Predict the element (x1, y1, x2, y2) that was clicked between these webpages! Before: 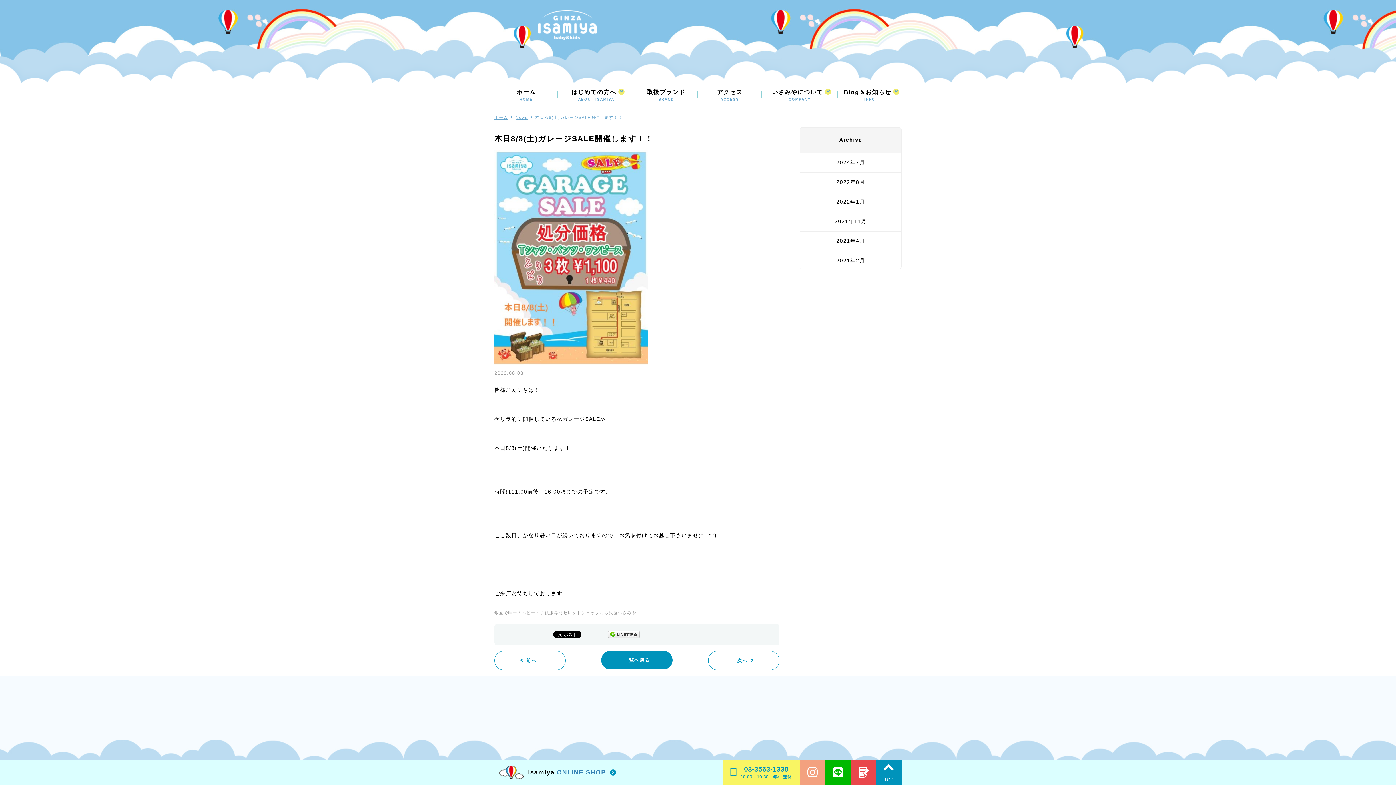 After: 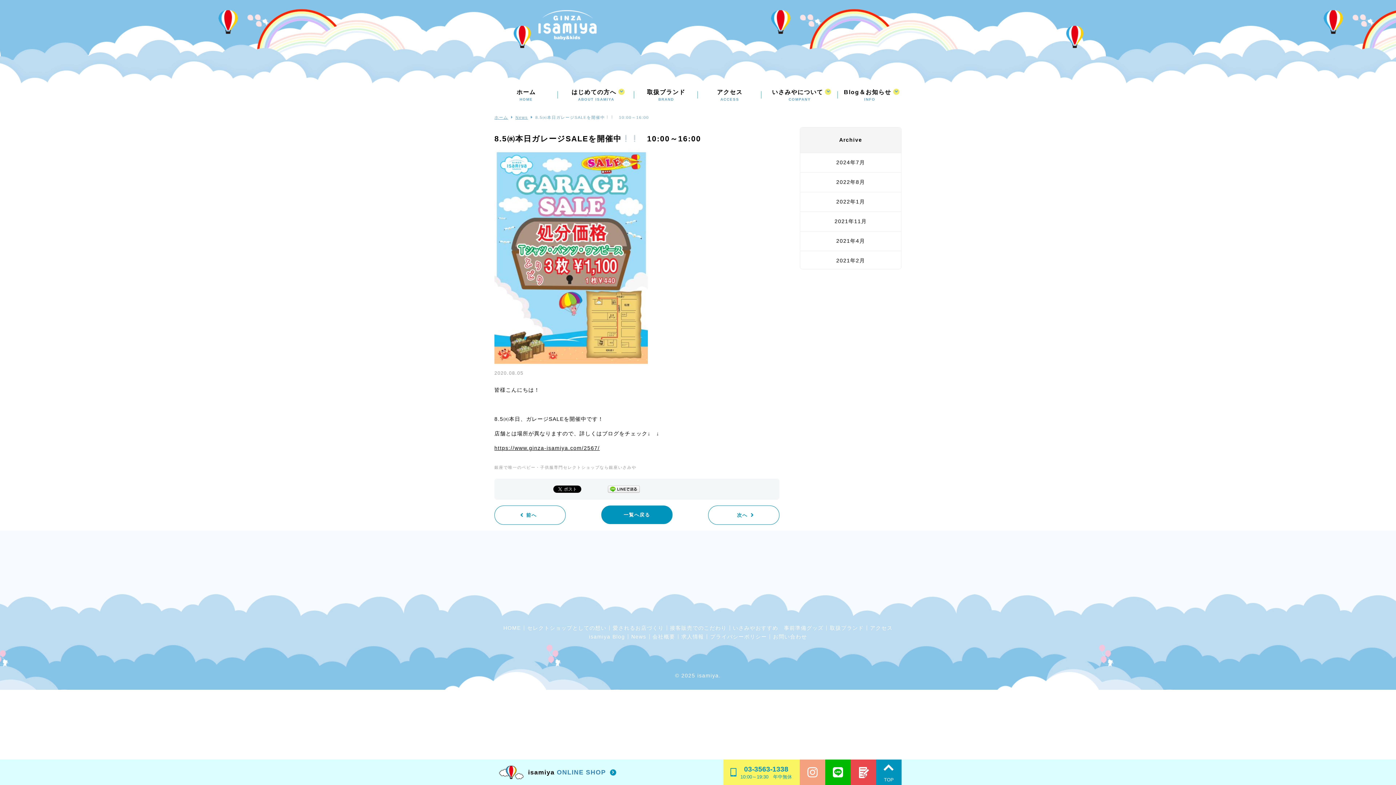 Action: label: 前へ bbox: (494, 651, 565, 670)